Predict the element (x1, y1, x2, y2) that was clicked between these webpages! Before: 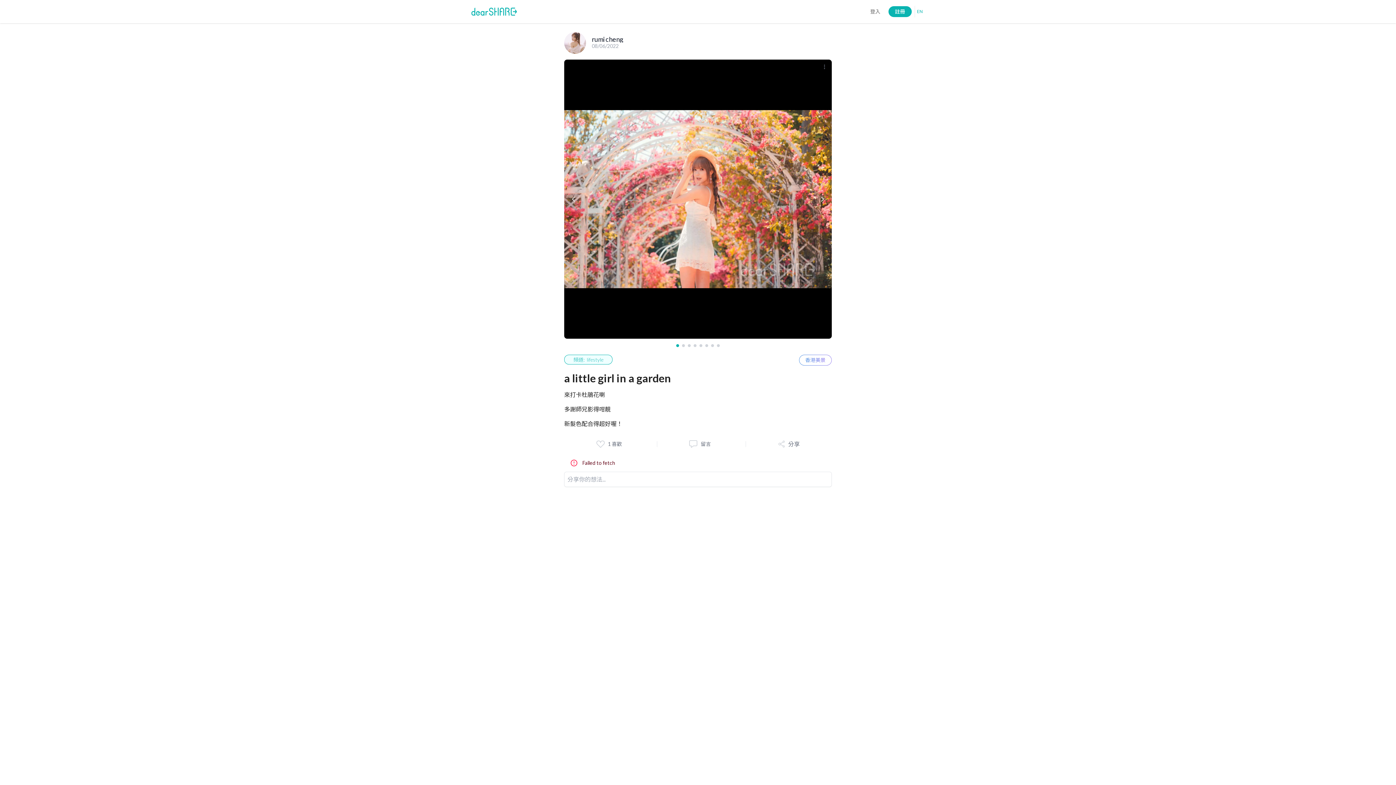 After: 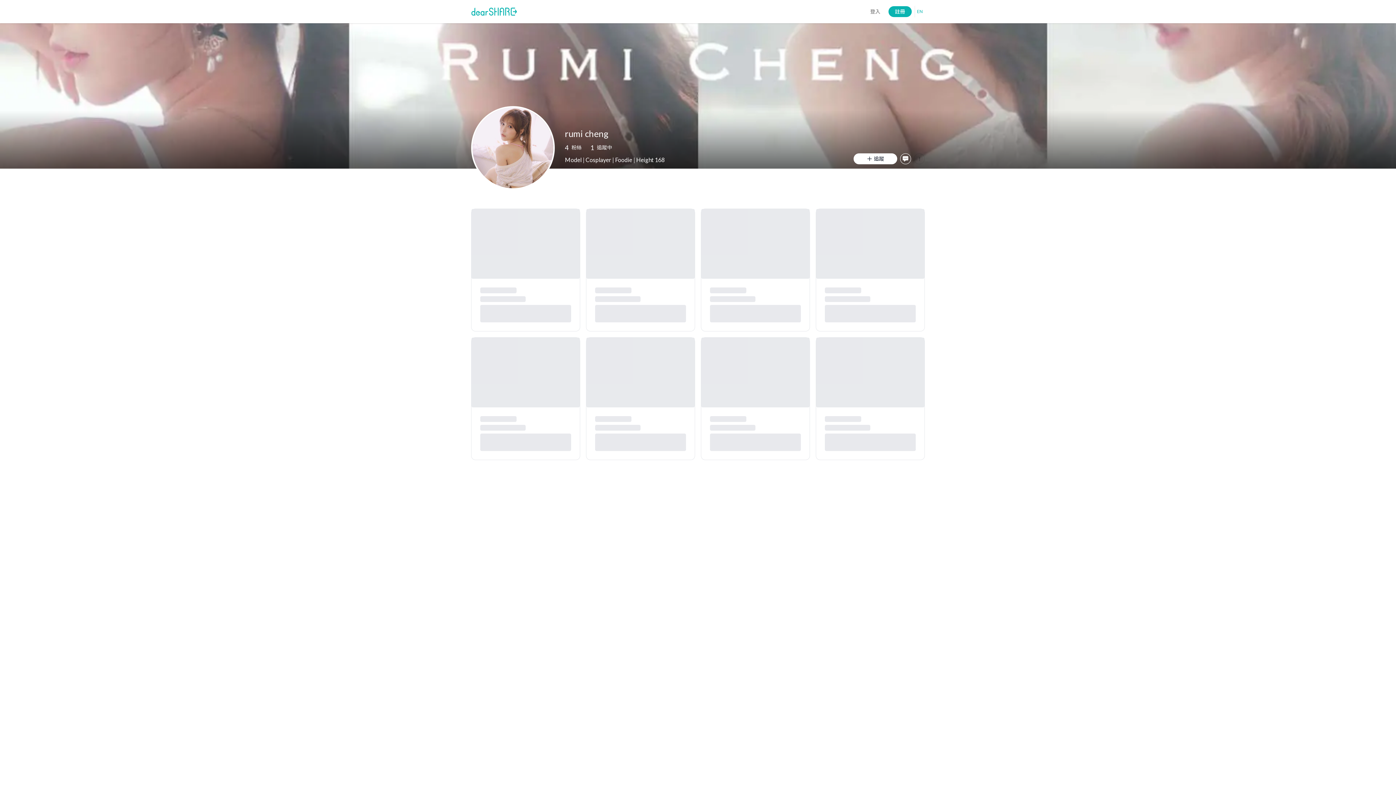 Action: label: 頻道:  lifestyle bbox: (564, 354, 796, 365)